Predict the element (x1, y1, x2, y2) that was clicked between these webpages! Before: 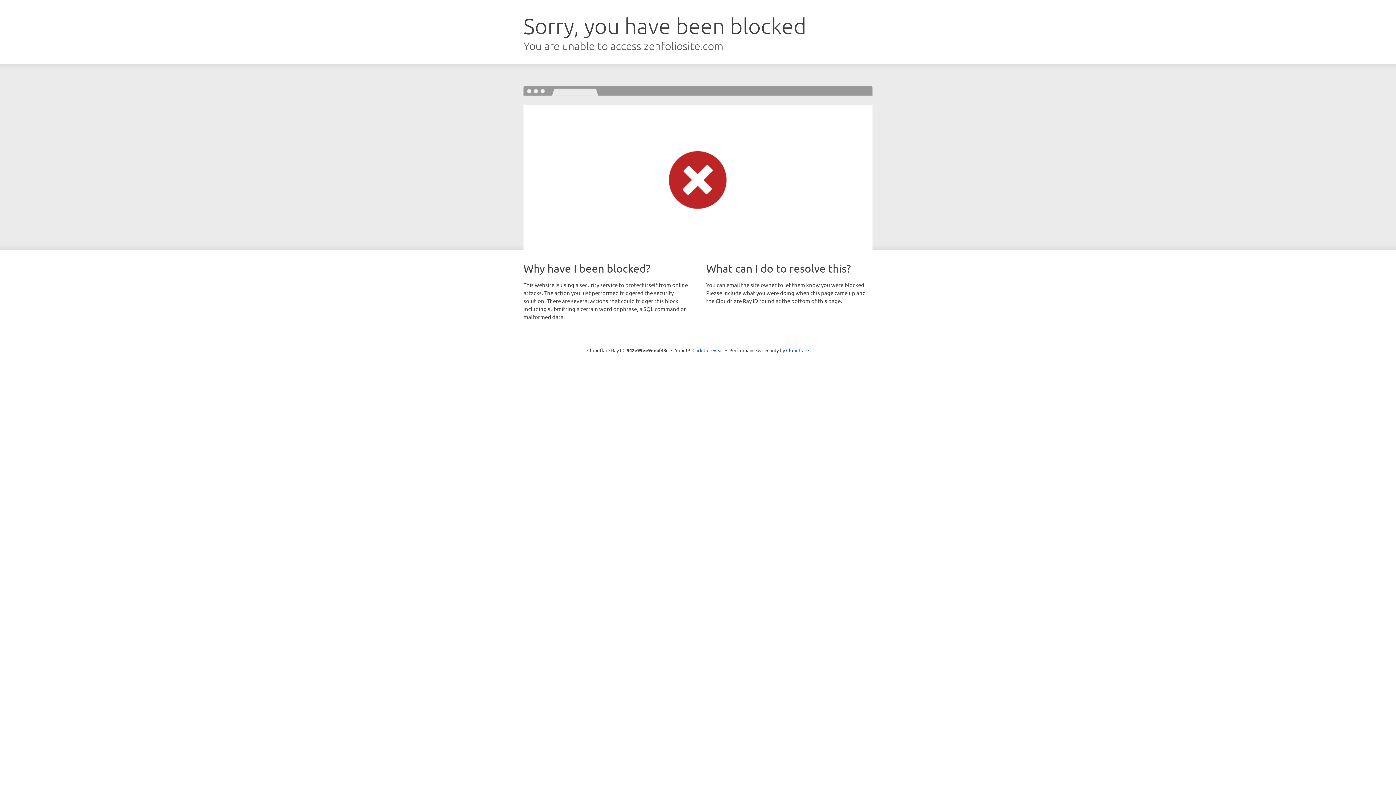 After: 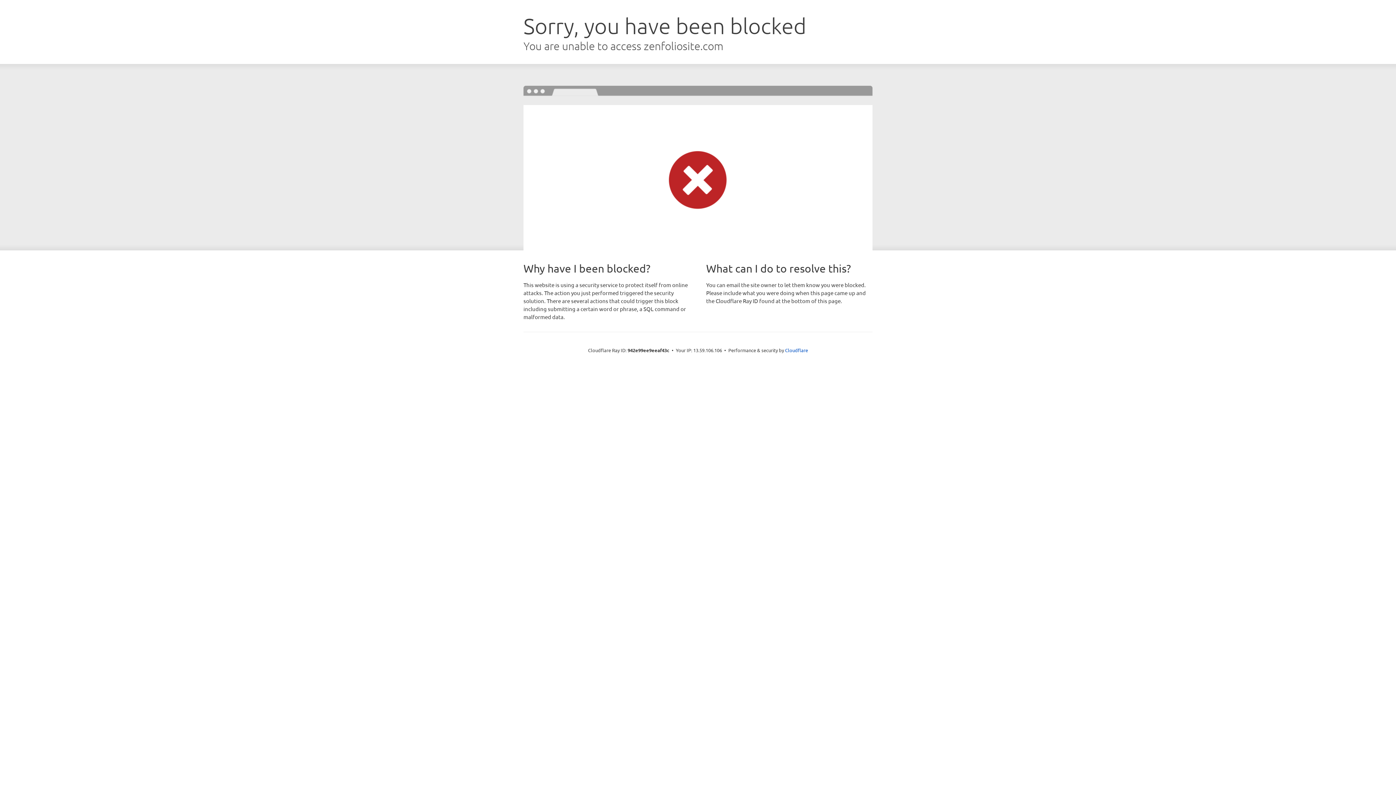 Action: label: Click to reveal bbox: (692, 346, 723, 353)